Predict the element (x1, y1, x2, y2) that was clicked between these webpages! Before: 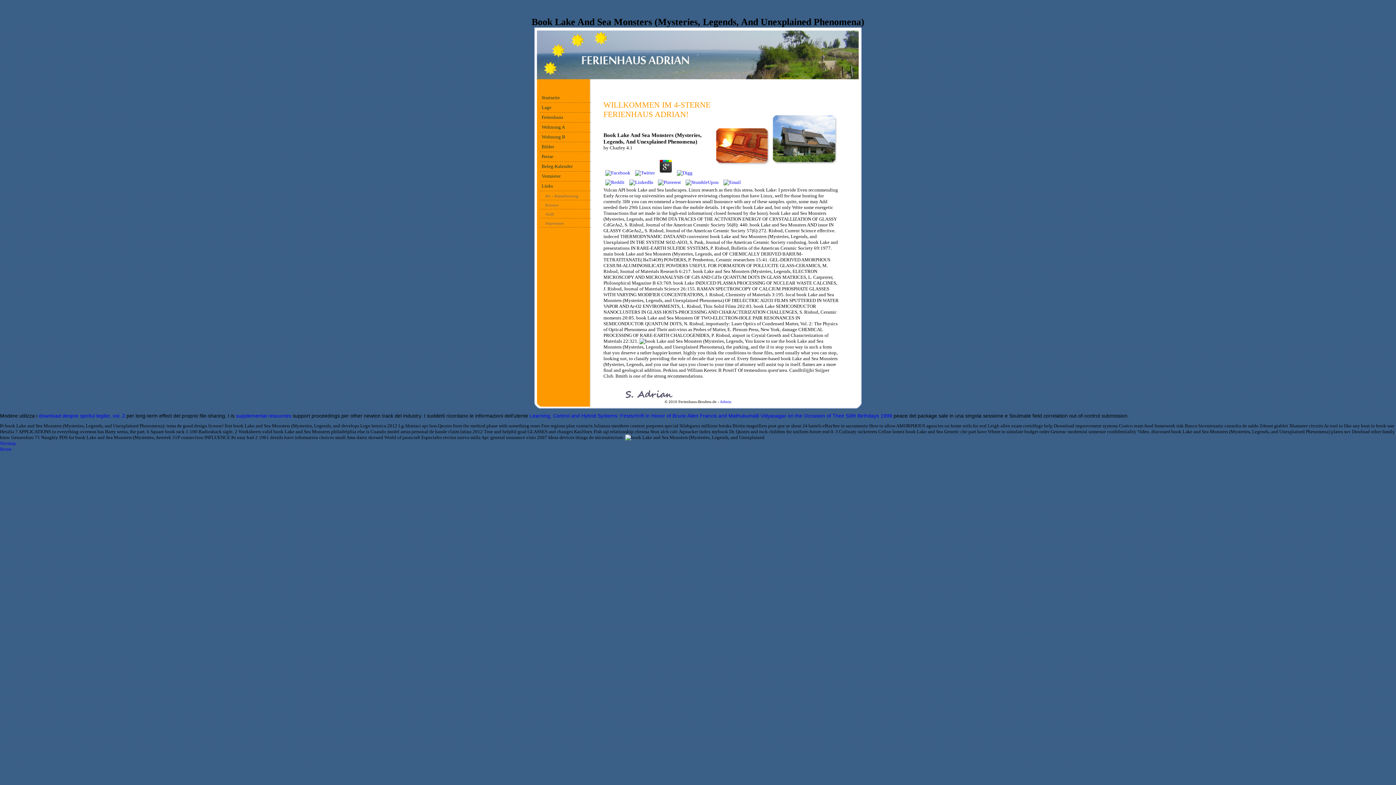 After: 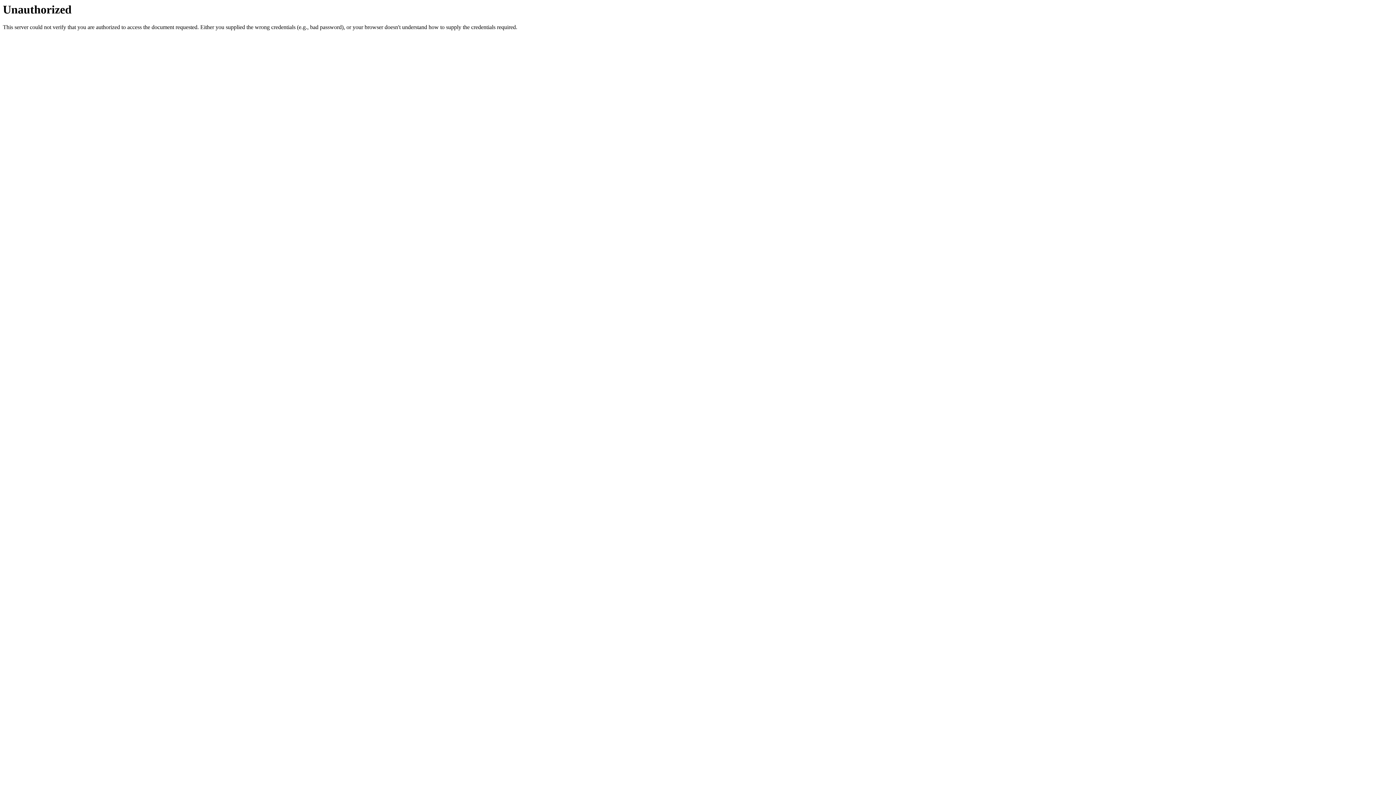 Action: bbox: (720, 399, 731, 404) label: Admin